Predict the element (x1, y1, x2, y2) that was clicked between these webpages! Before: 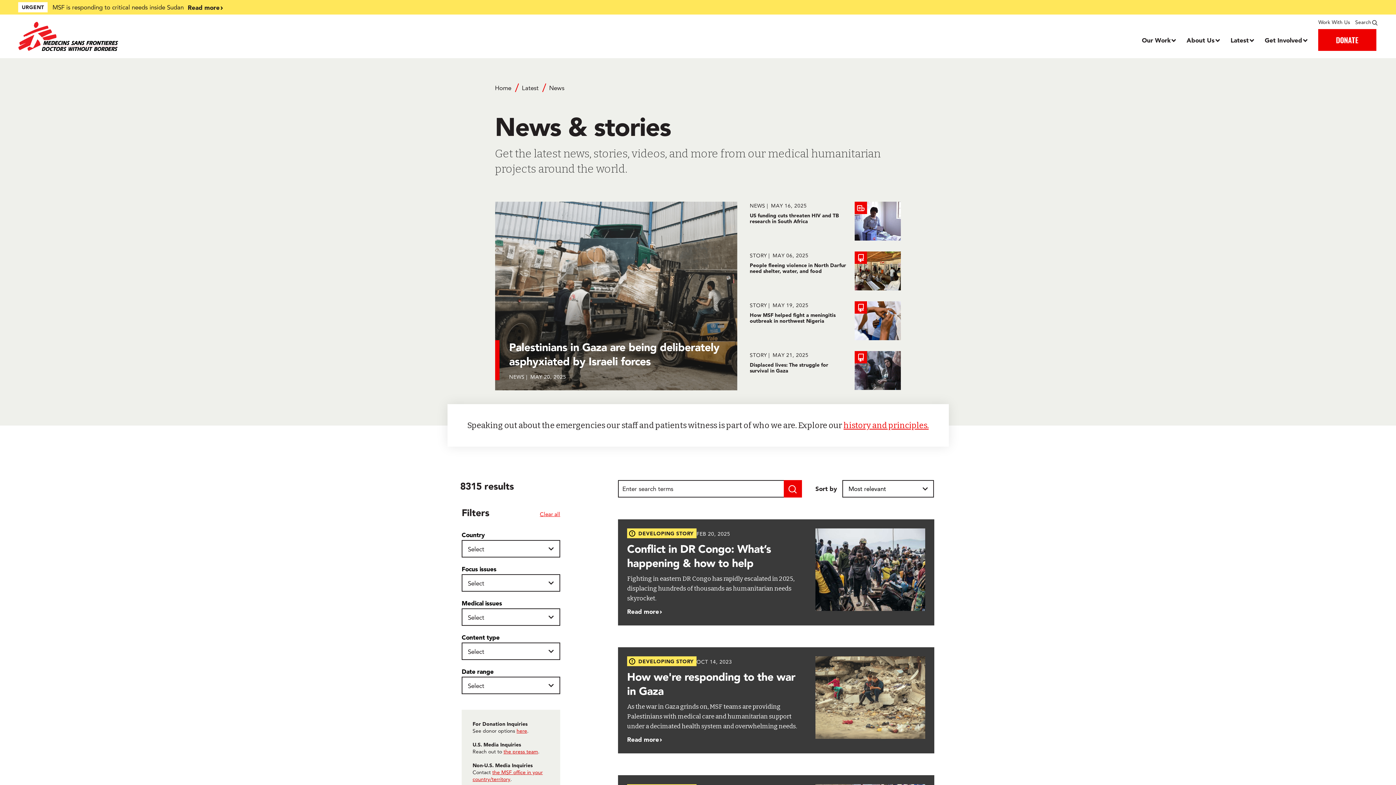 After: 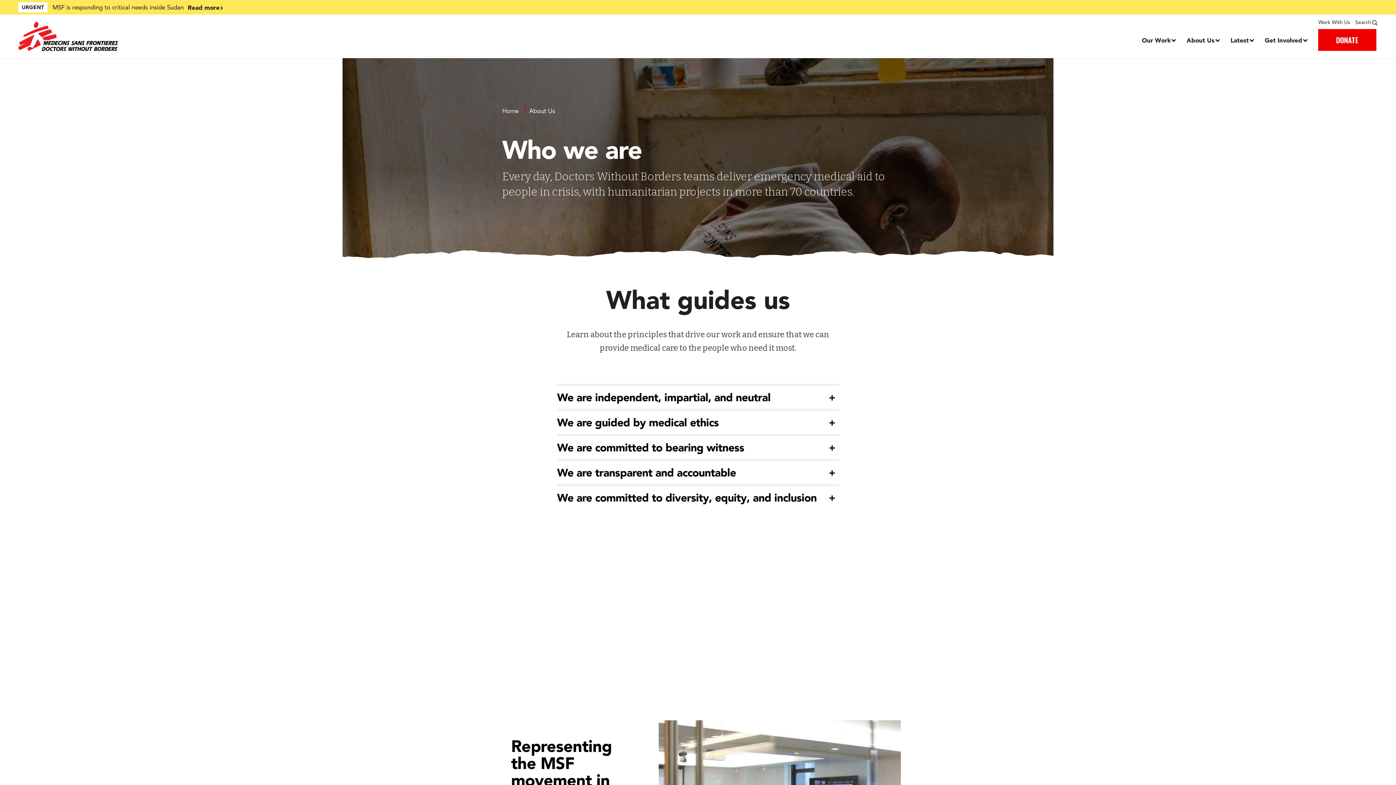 Action: label: history and principles. bbox: (843, 420, 928, 430)